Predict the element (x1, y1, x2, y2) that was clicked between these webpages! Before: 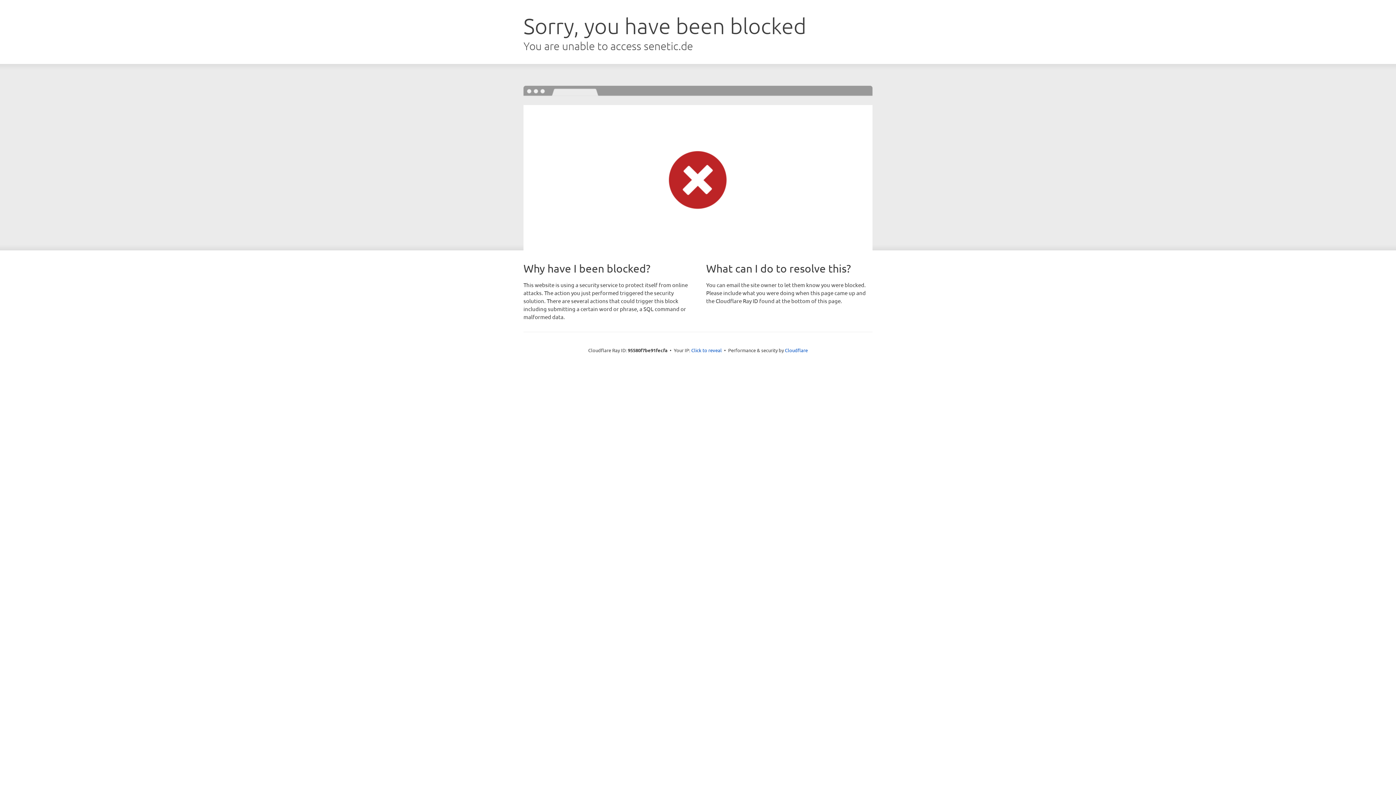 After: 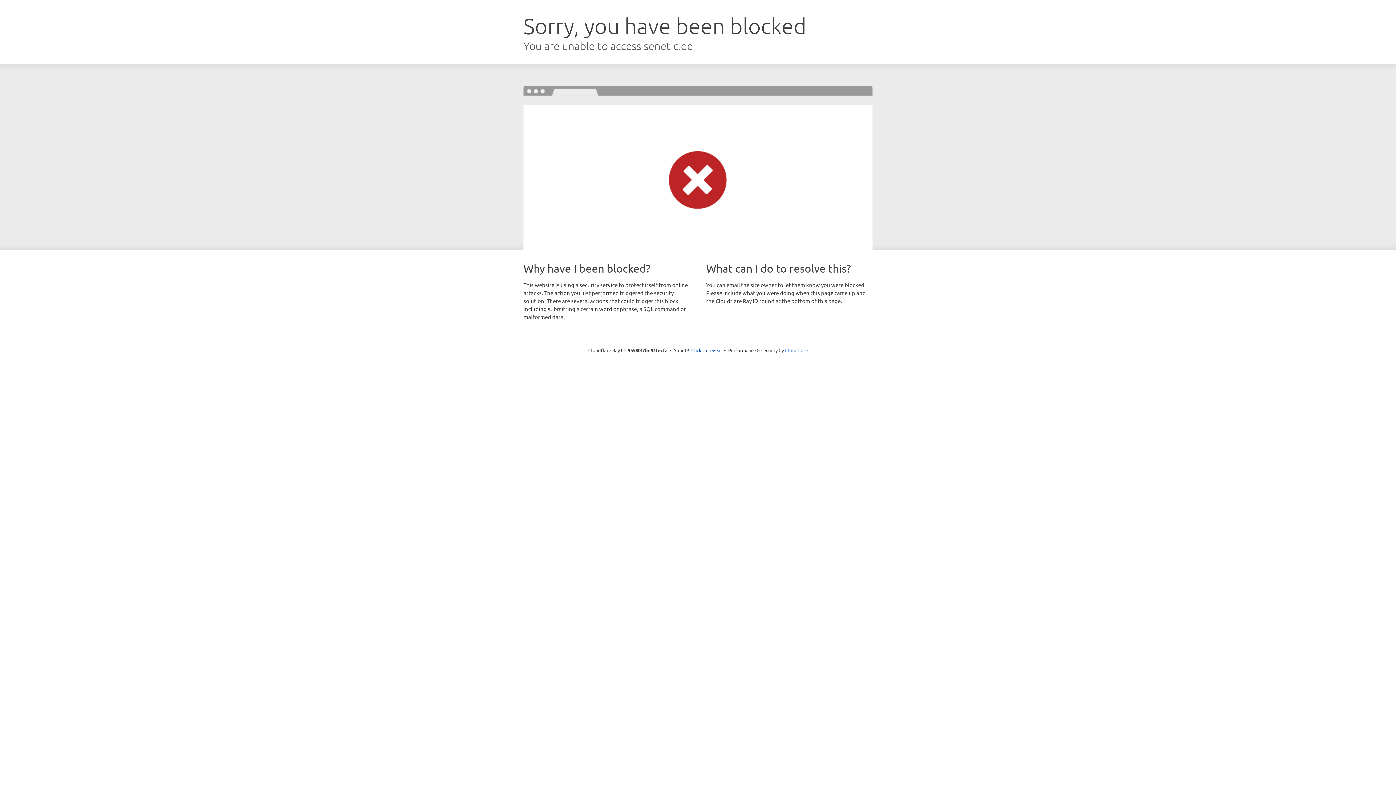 Action: label: Cloudflare bbox: (785, 347, 808, 353)